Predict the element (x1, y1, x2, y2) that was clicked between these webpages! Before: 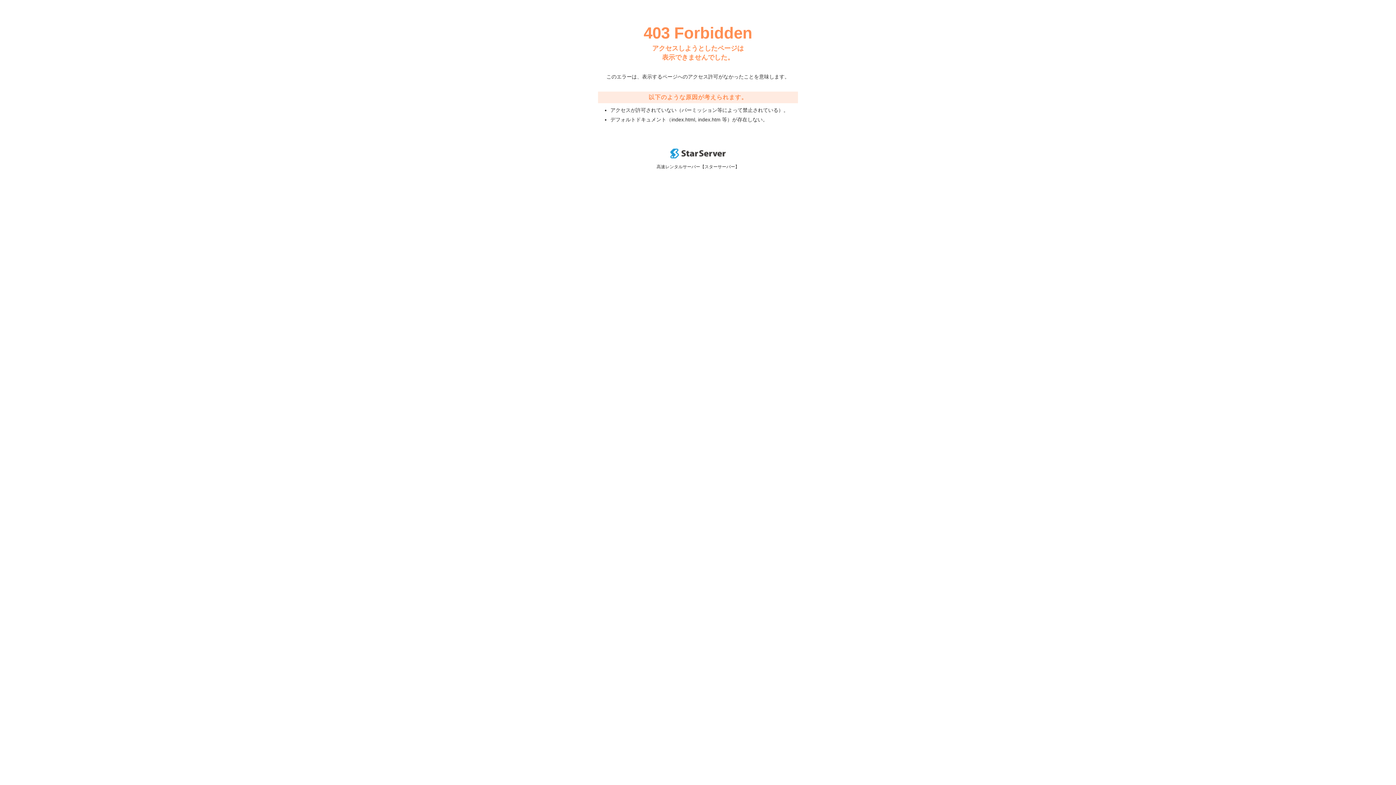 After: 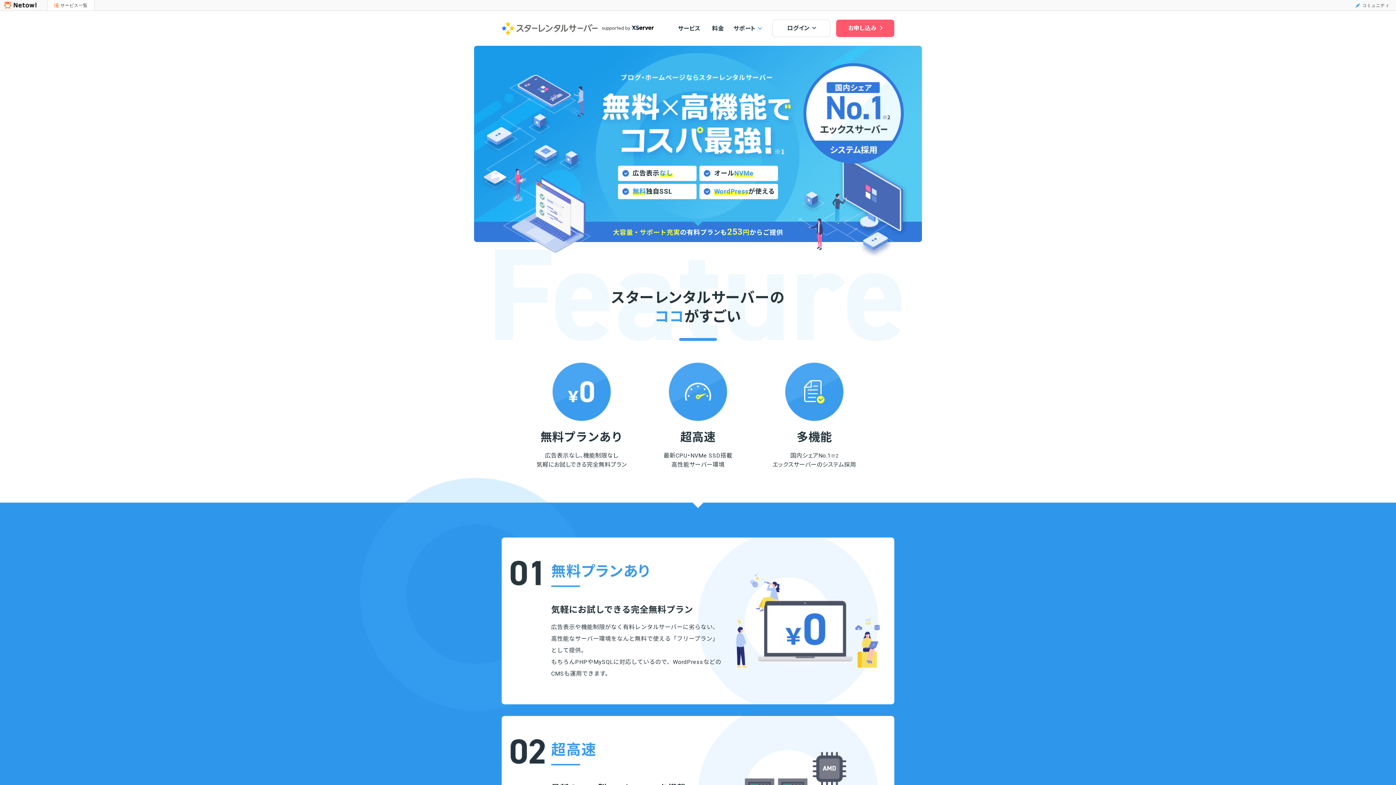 Action: bbox: (670, 153, 725, 159)